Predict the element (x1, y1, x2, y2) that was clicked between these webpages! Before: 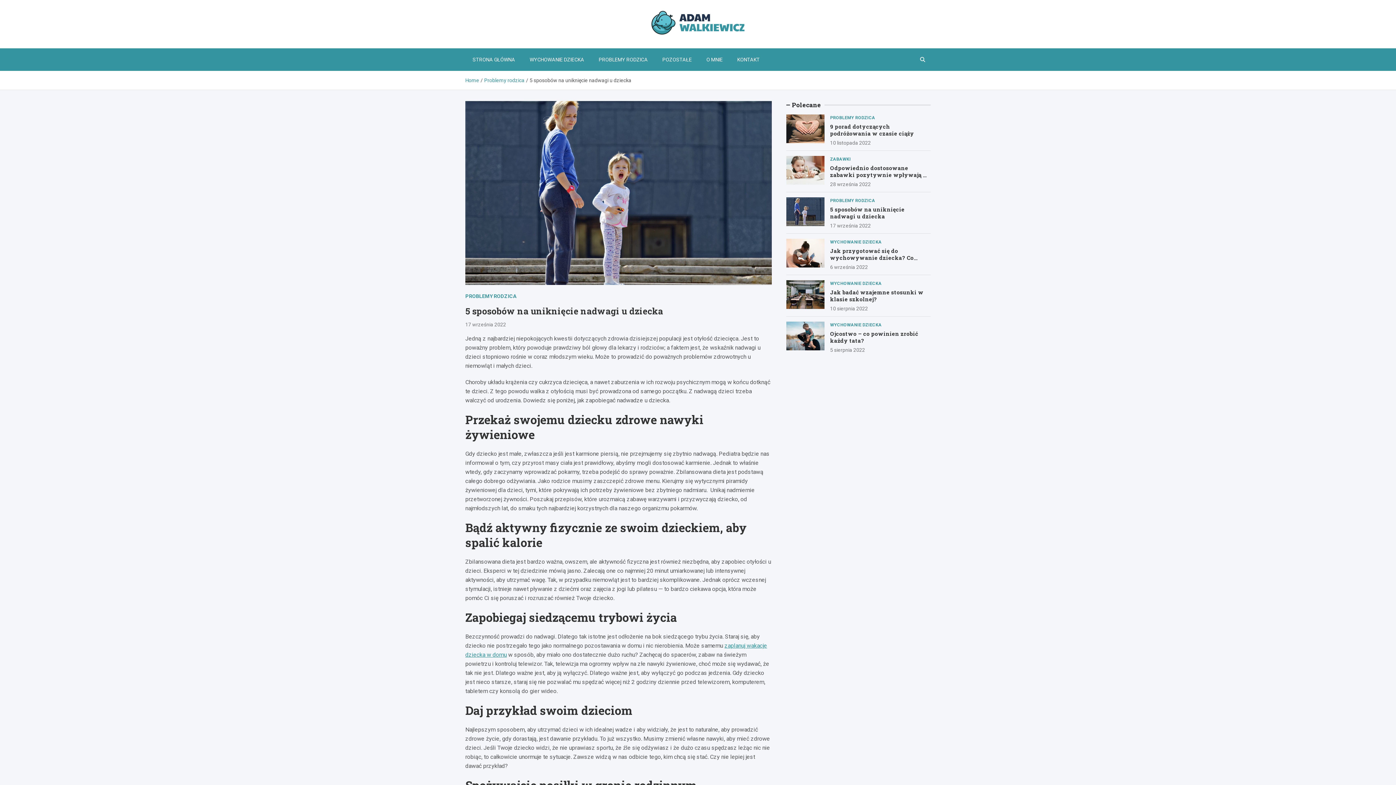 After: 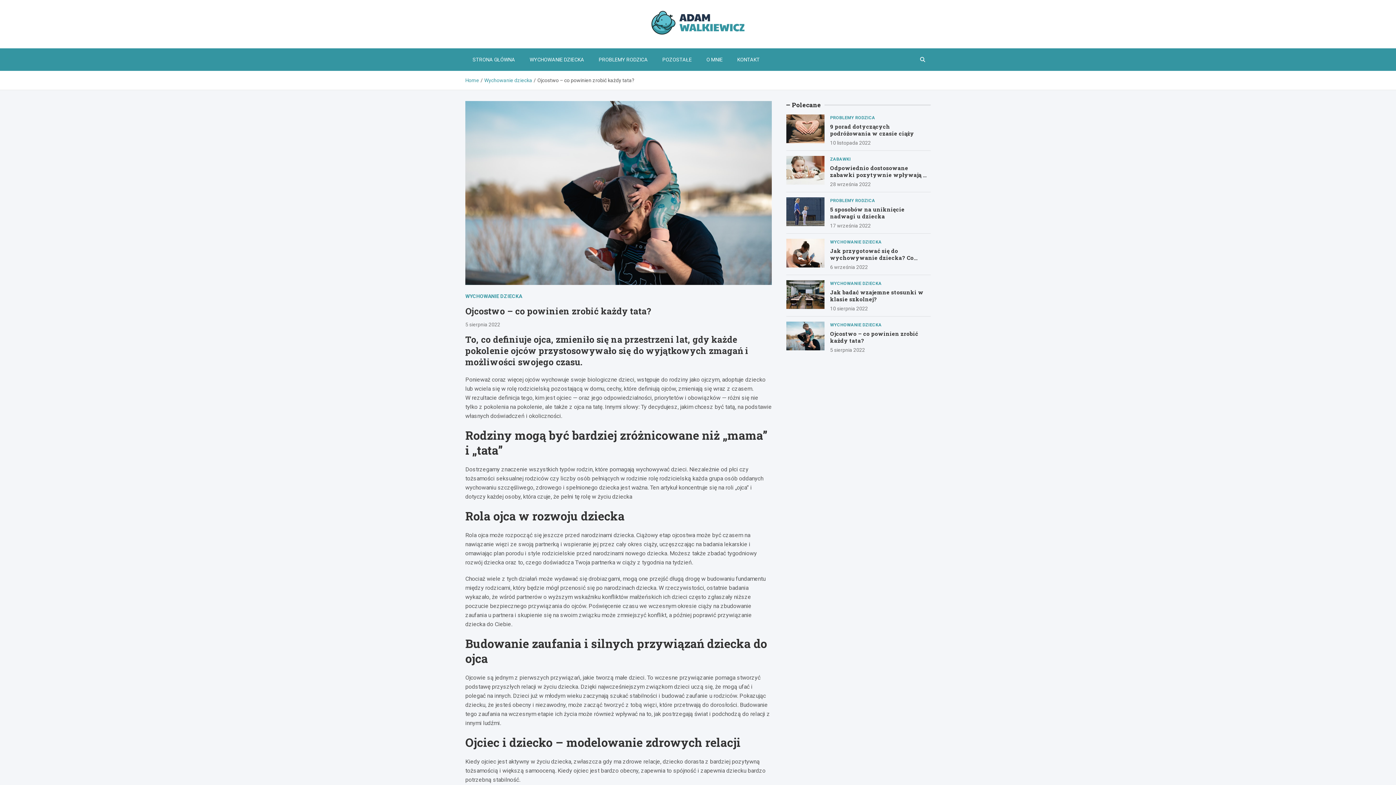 Action: bbox: (830, 347, 865, 353) label: 5 sierpnia 2022